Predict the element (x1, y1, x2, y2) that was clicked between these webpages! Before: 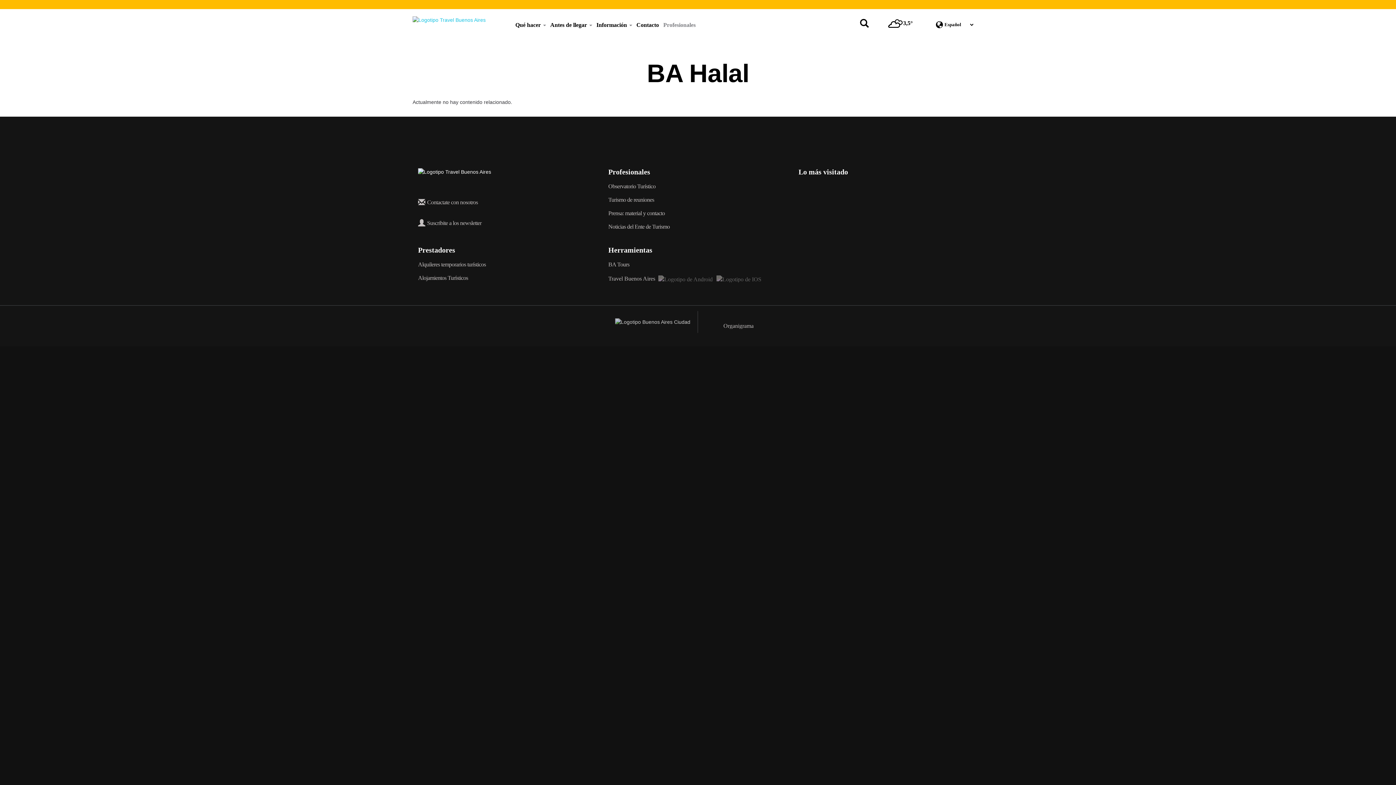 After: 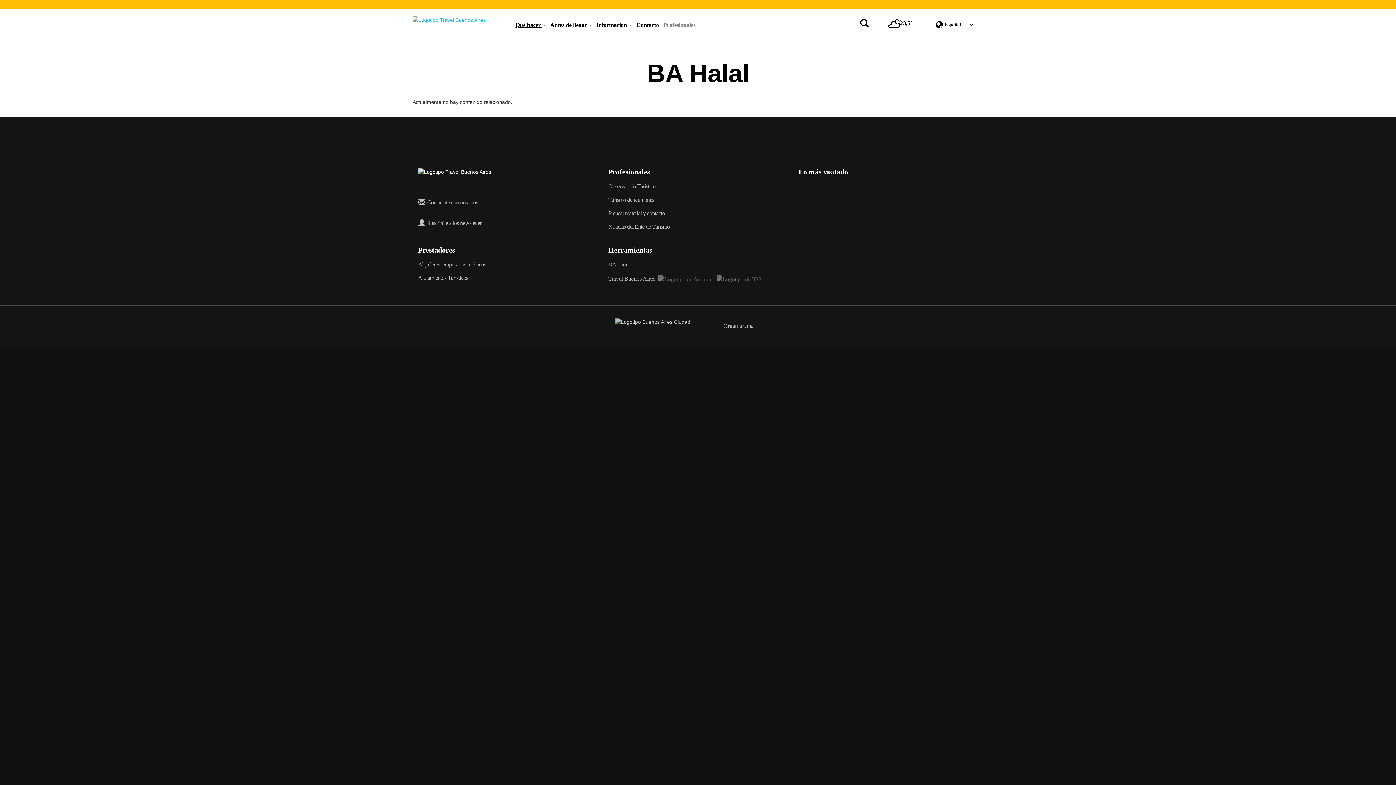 Action: bbox: (513, 16, 548, 33) label: Qué hacer 